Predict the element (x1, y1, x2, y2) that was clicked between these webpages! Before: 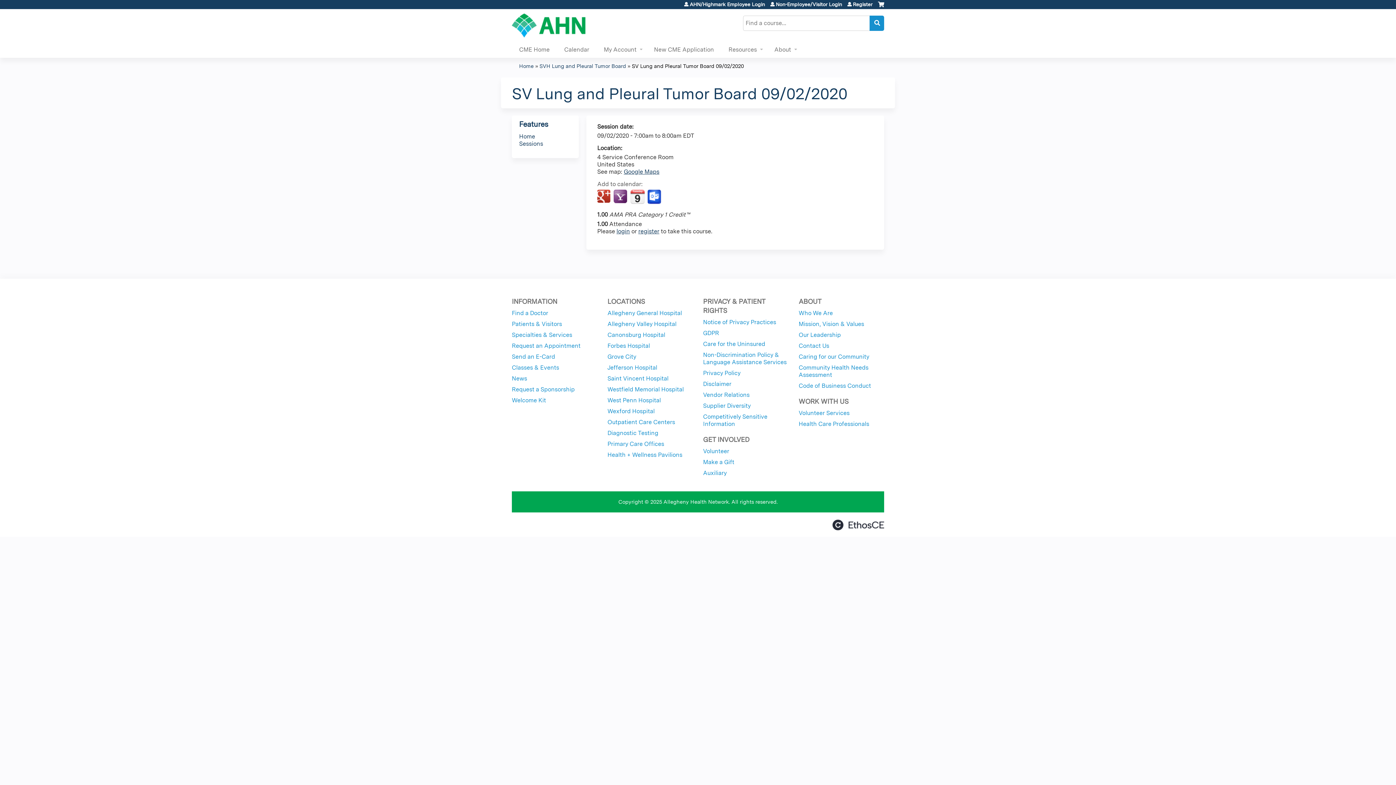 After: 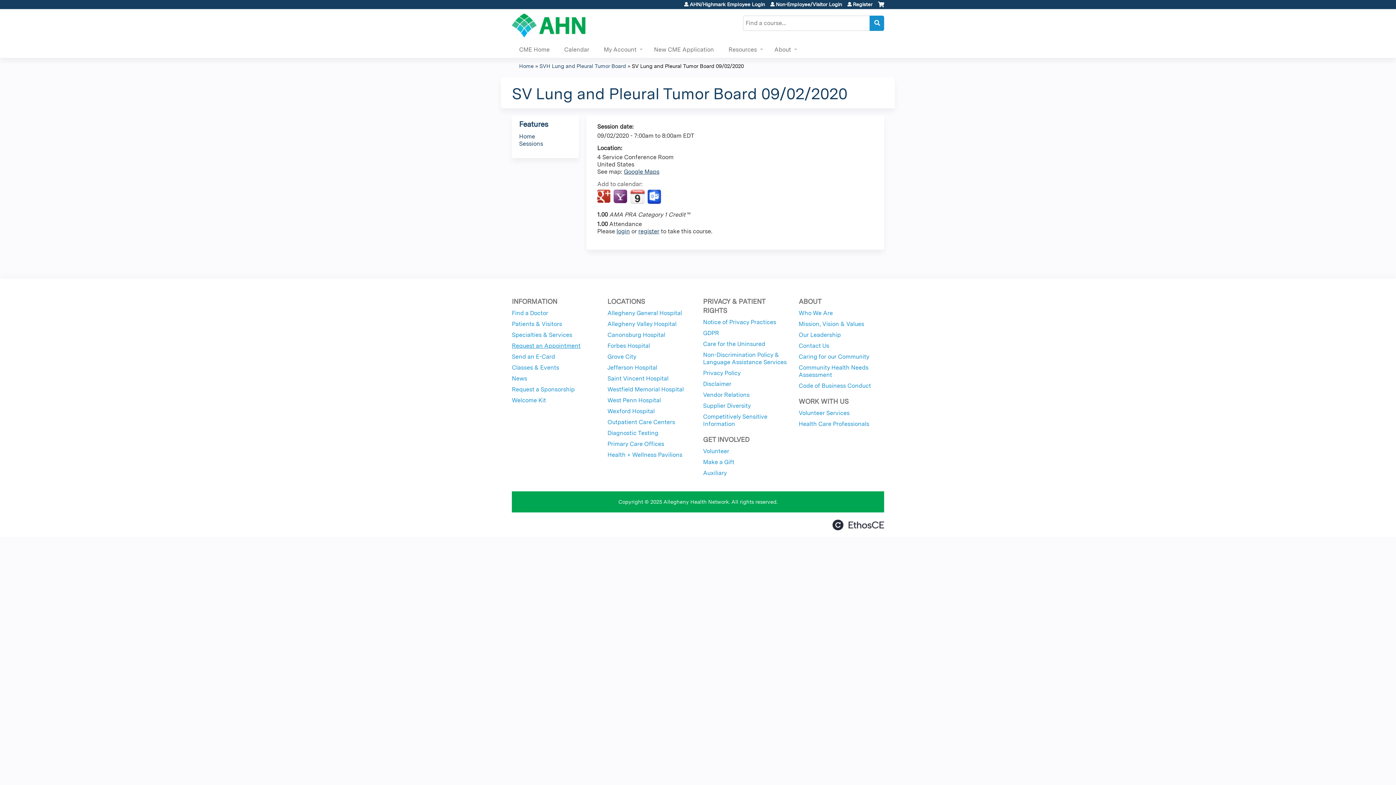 Action: bbox: (512, 342, 580, 349) label: Request an Appointment